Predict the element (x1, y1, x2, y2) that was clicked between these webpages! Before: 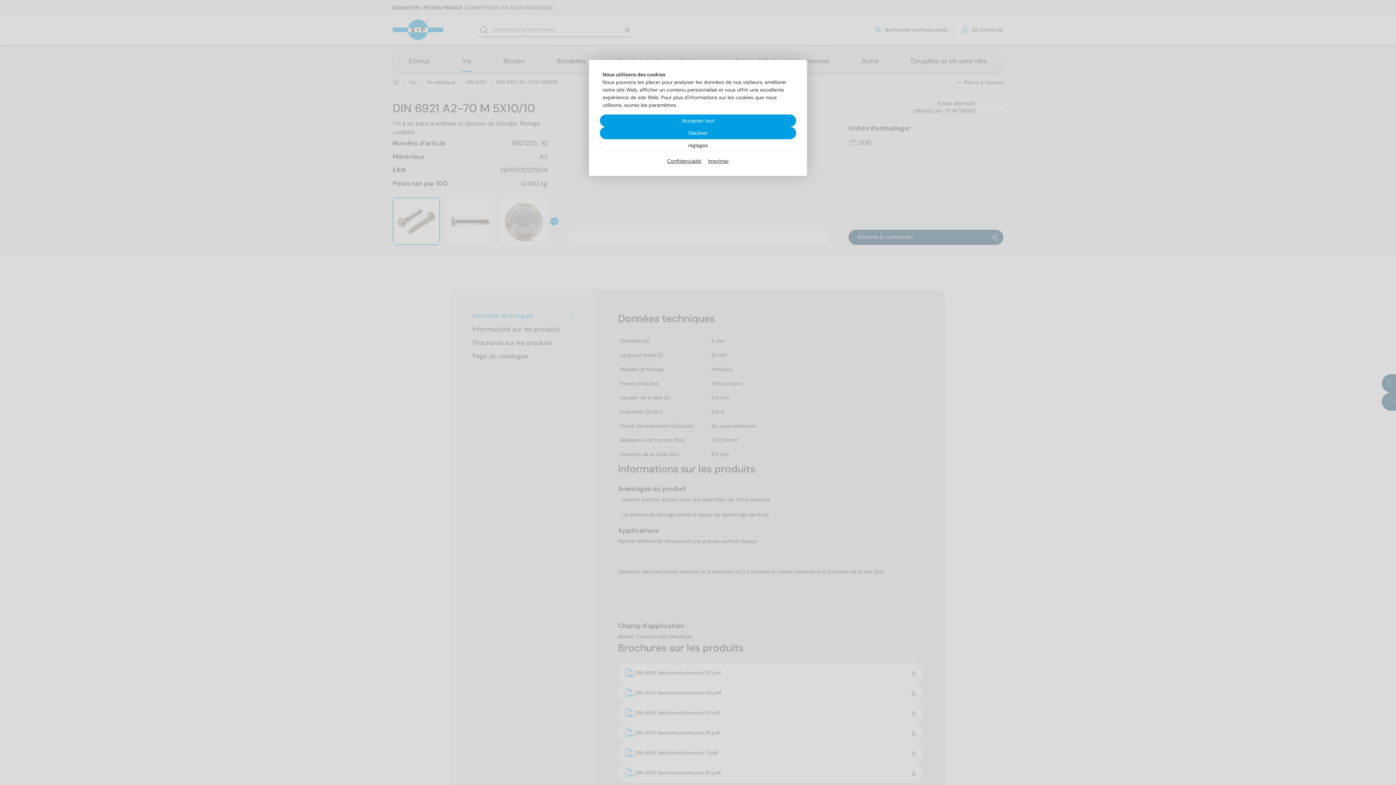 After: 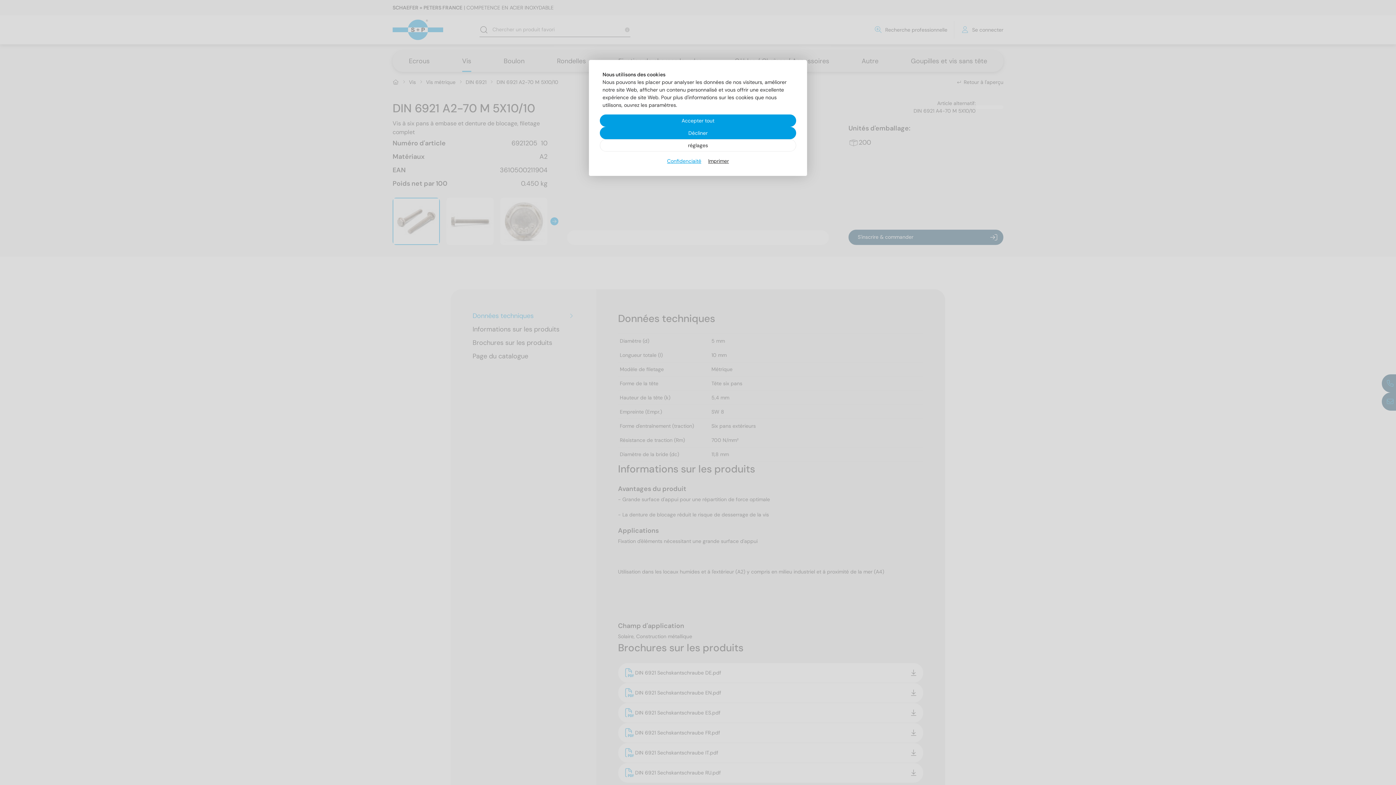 Action: bbox: (667, 157, 701, 165) label: Confidenciaité